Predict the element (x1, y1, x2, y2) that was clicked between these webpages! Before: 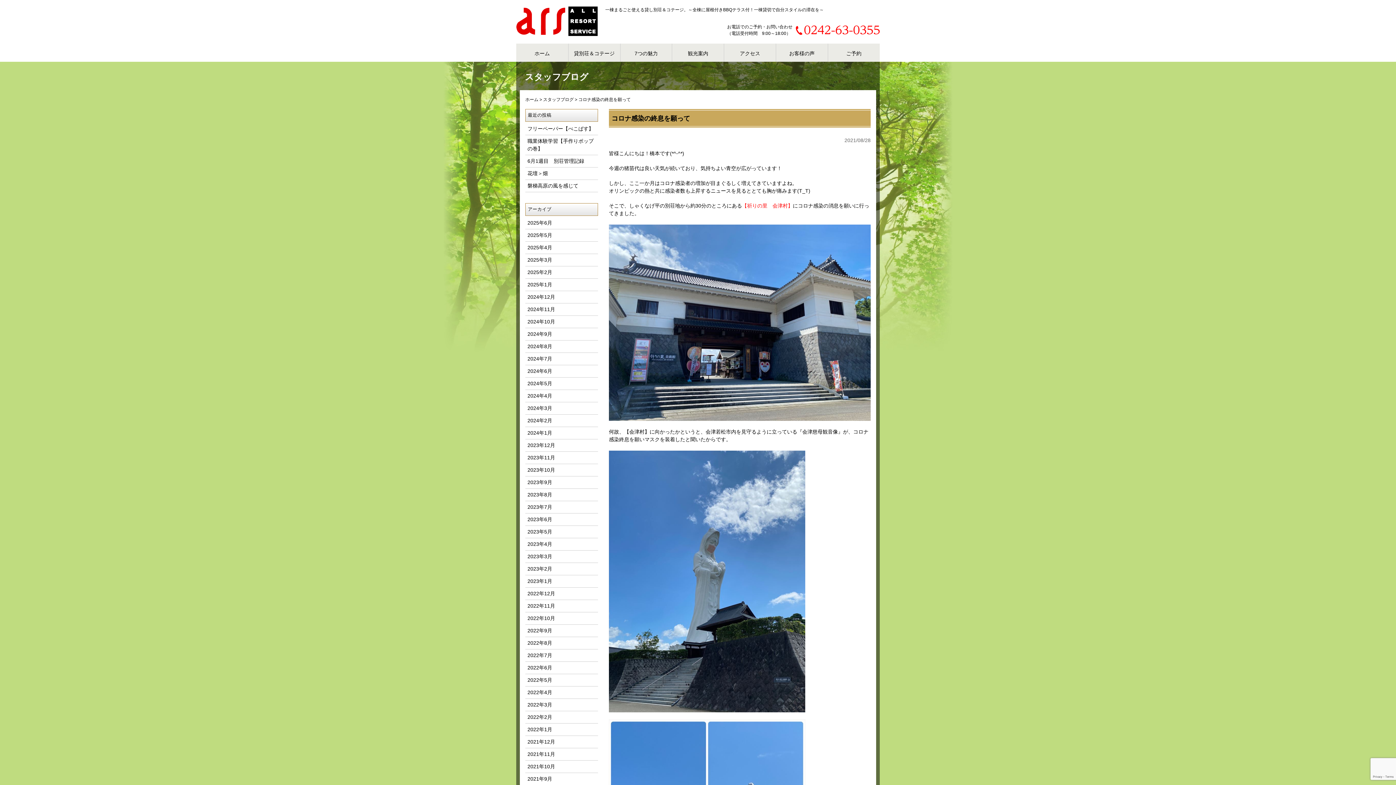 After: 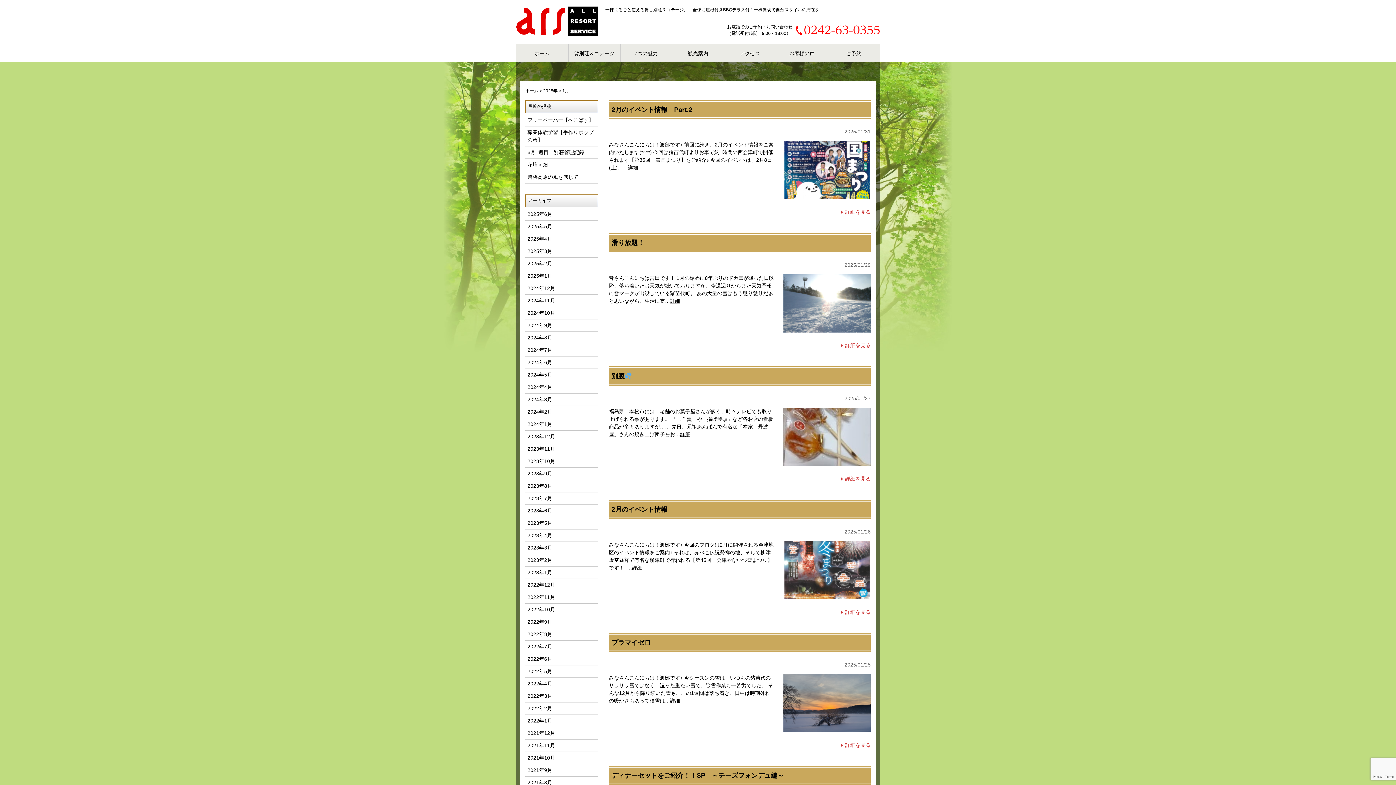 Action: bbox: (525, 278, 598, 291) label: 2025年1月